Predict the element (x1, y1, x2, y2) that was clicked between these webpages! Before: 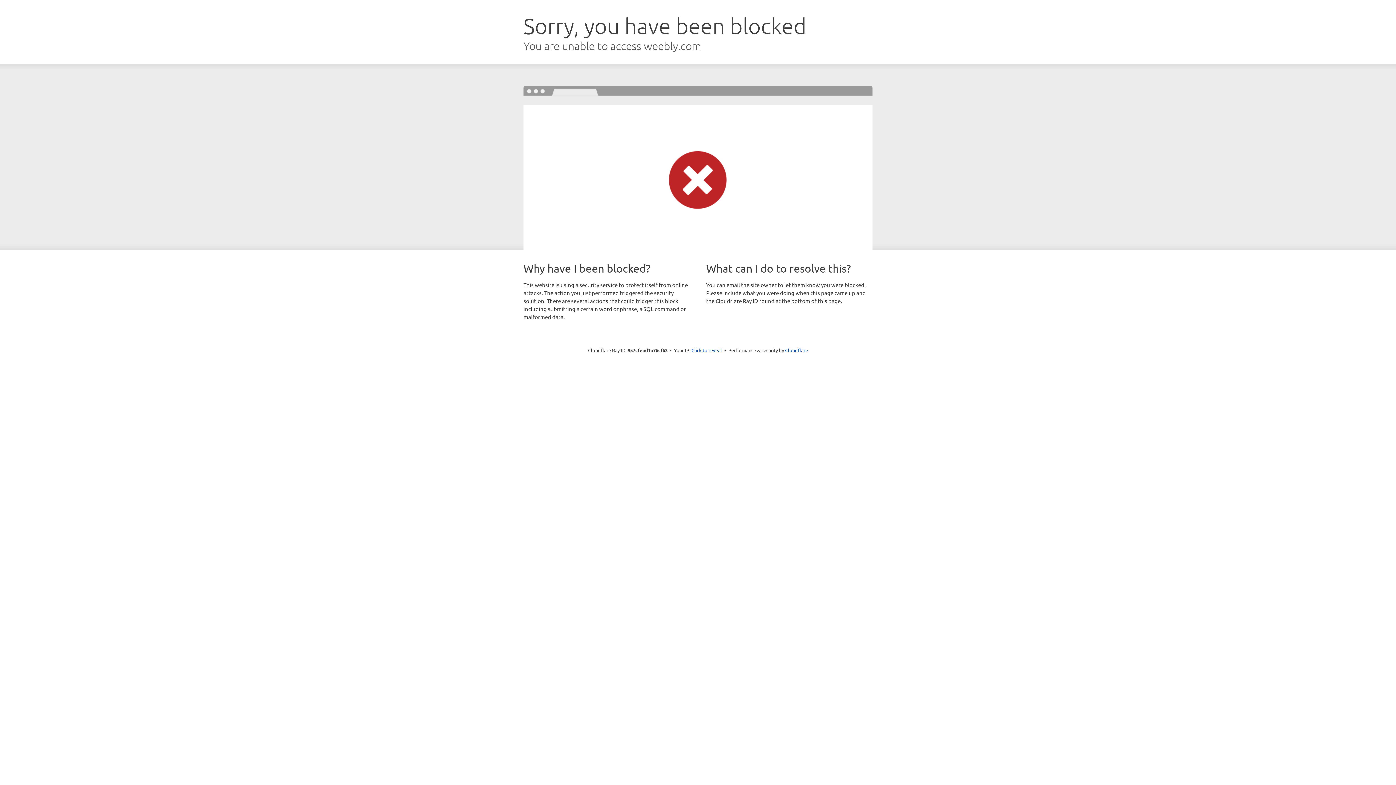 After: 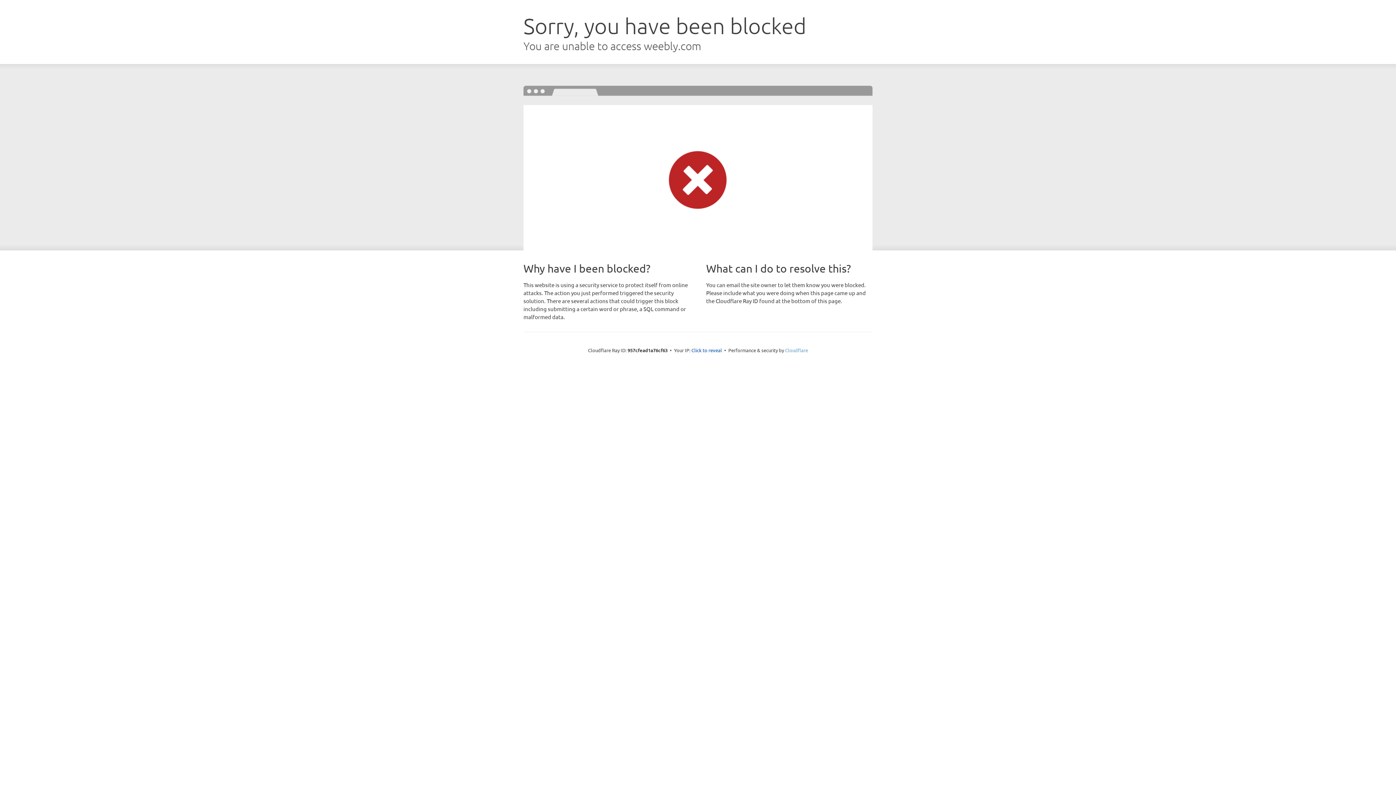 Action: bbox: (785, 347, 808, 353) label: Cloudflare